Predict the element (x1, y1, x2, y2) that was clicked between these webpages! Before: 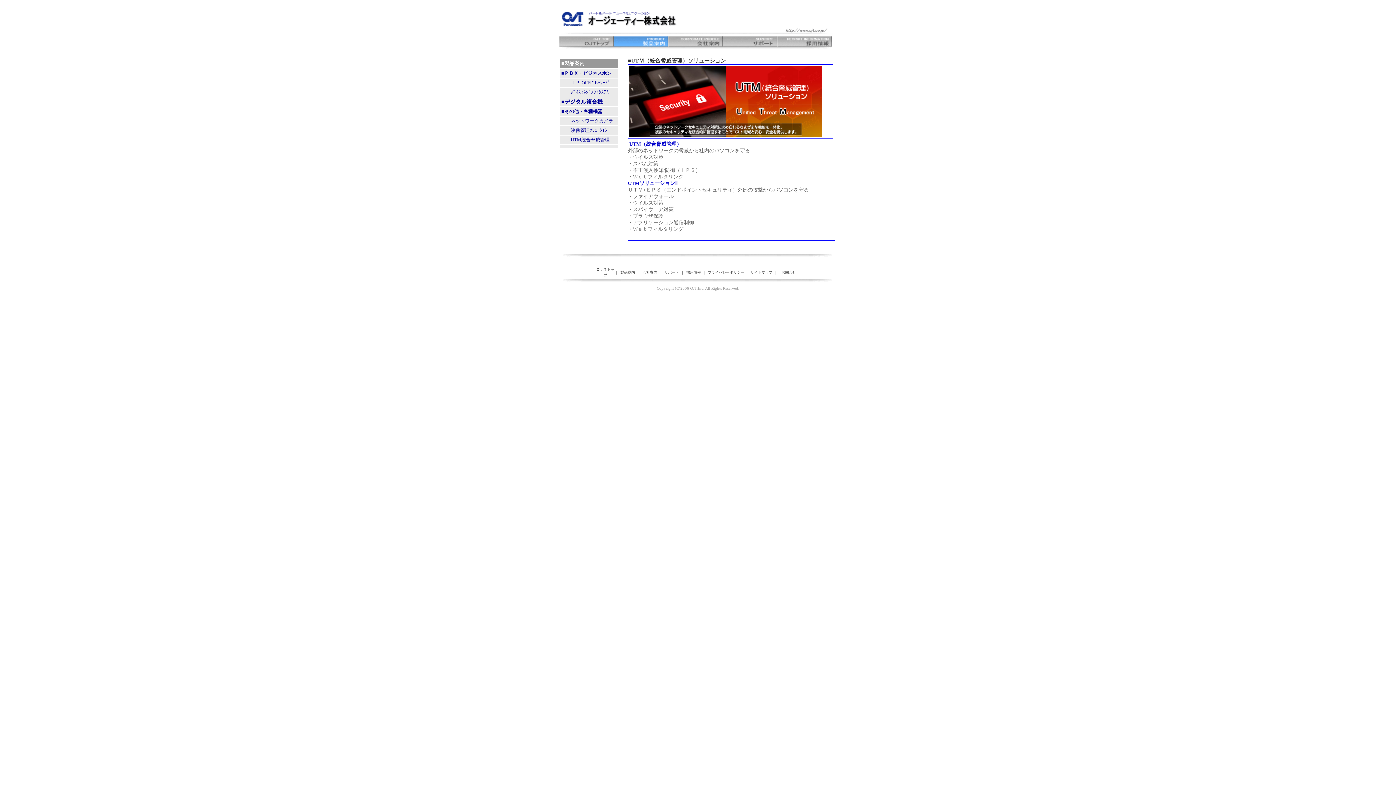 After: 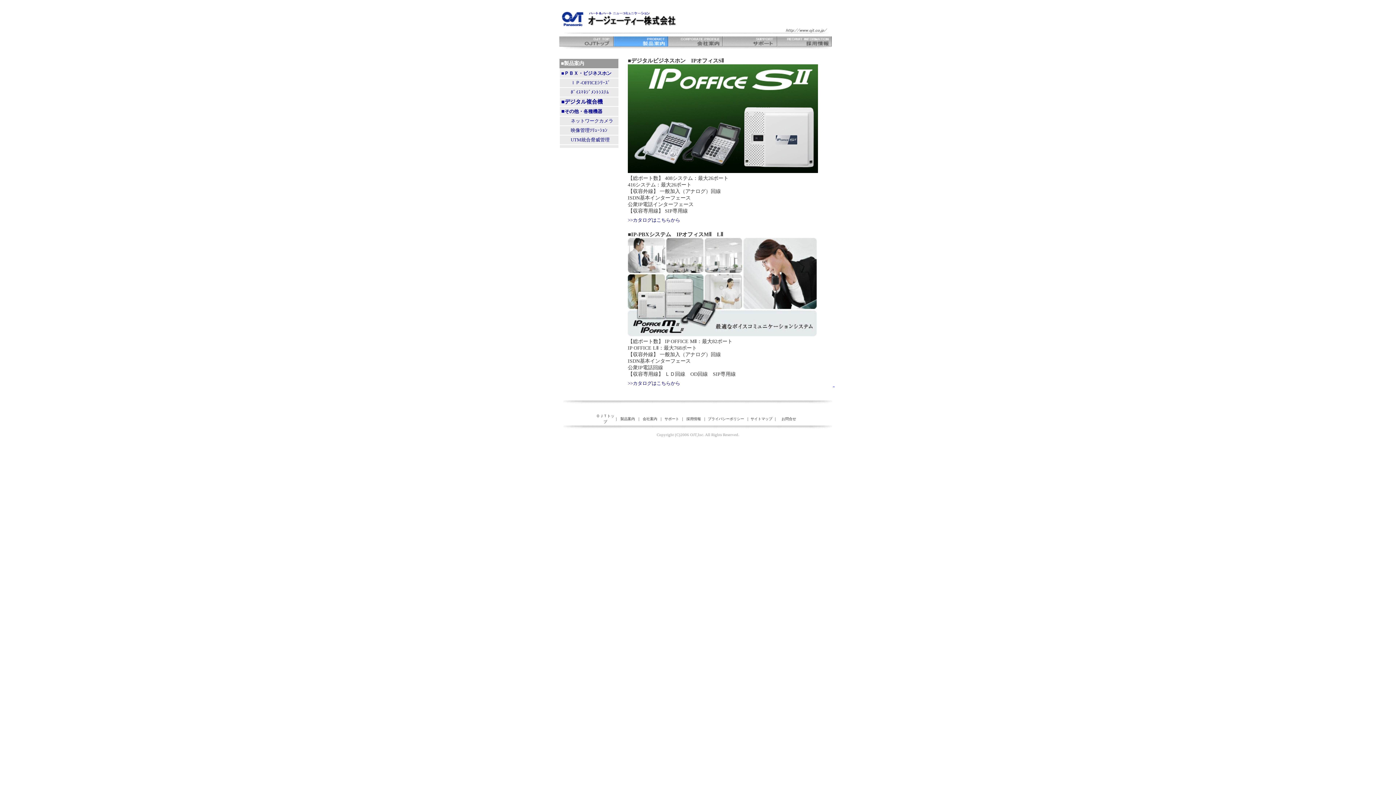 Action: bbox: (561, 72, 611, 75) label: ■ＰＢＸ・ビジネスホン